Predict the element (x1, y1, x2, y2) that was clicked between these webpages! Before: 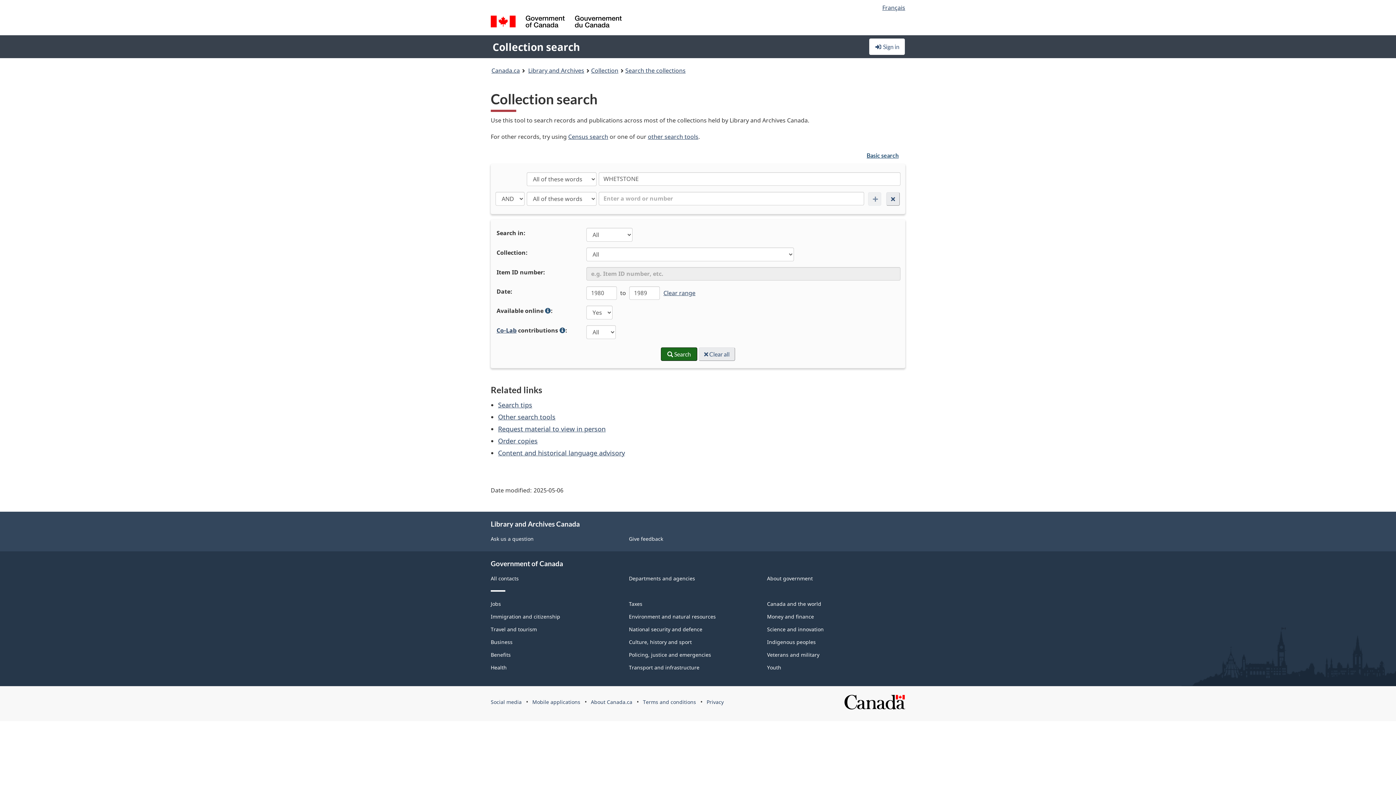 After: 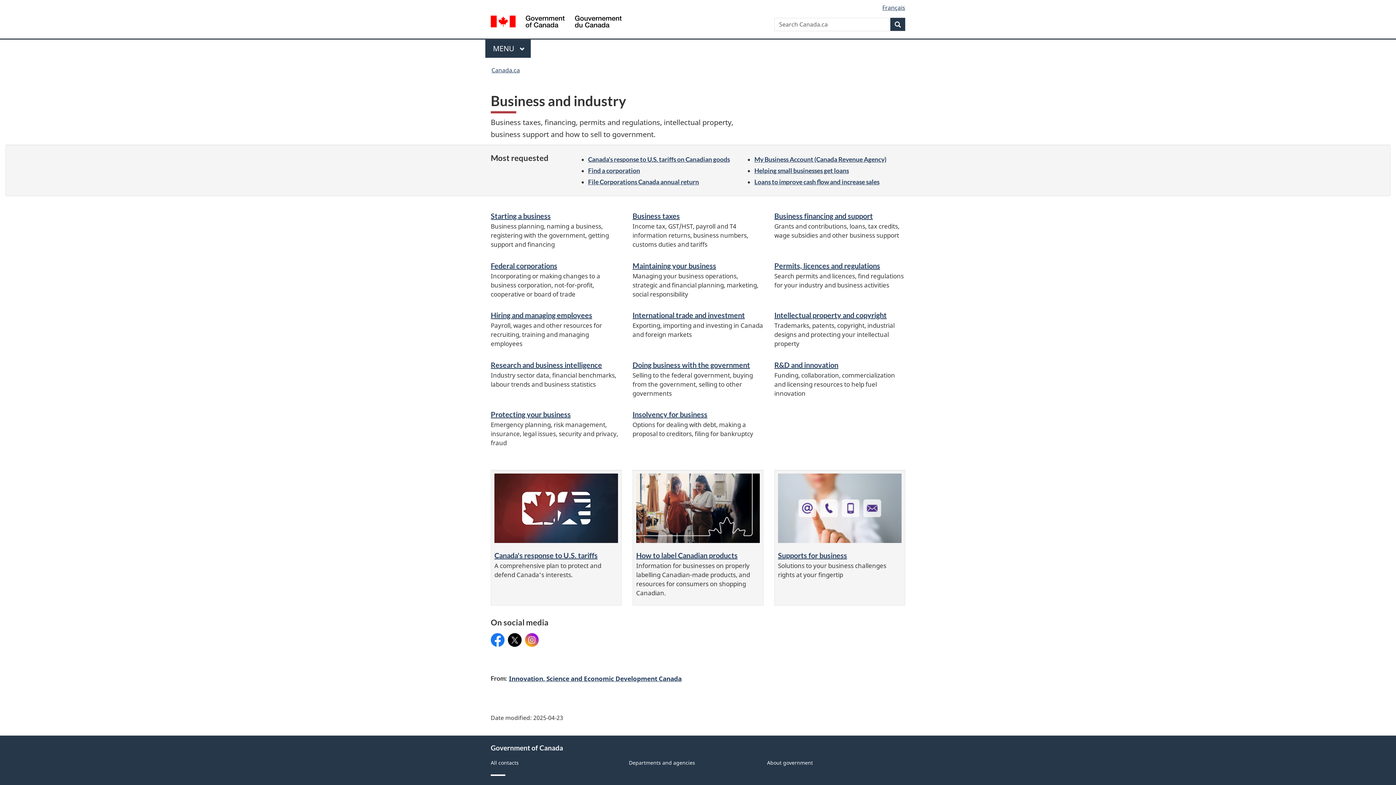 Action: label: Business bbox: (490, 639, 512, 645)